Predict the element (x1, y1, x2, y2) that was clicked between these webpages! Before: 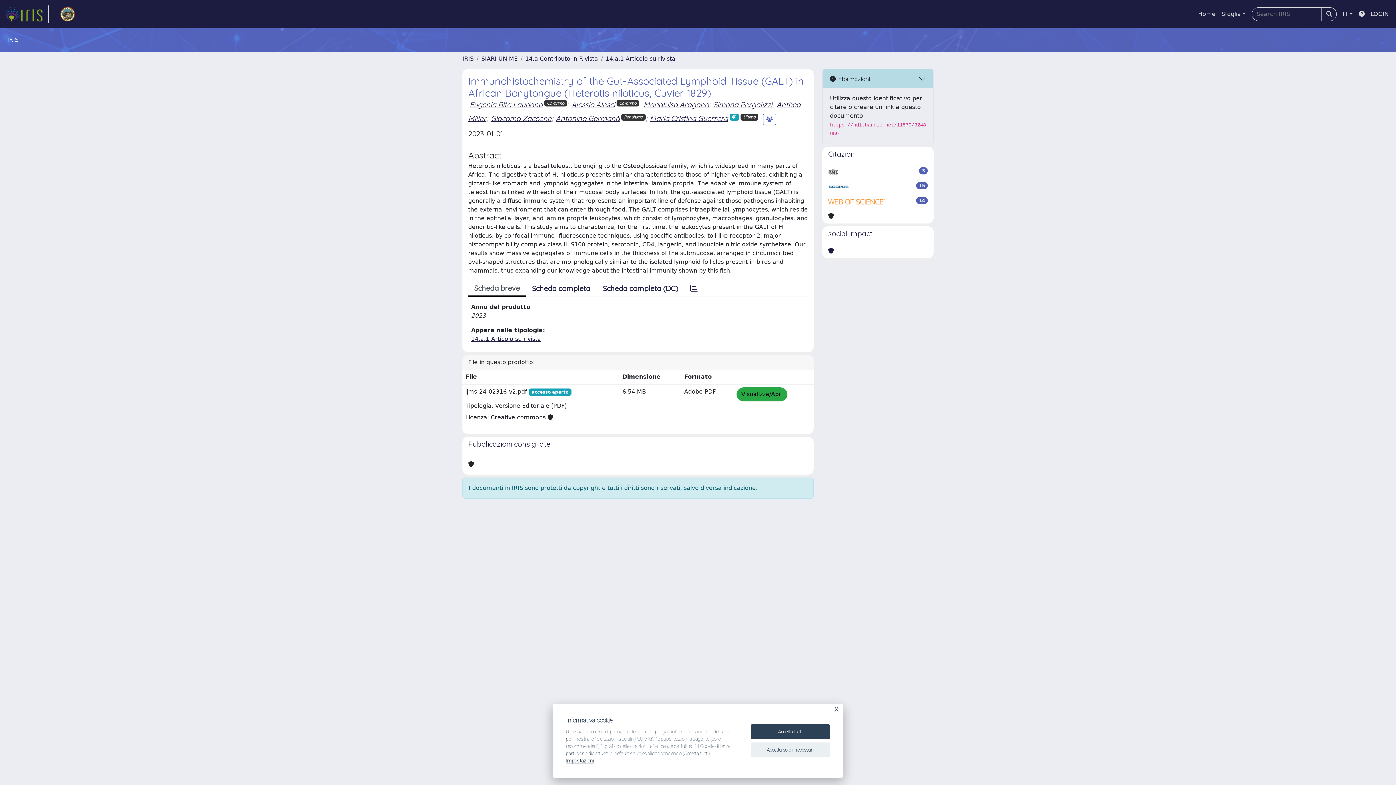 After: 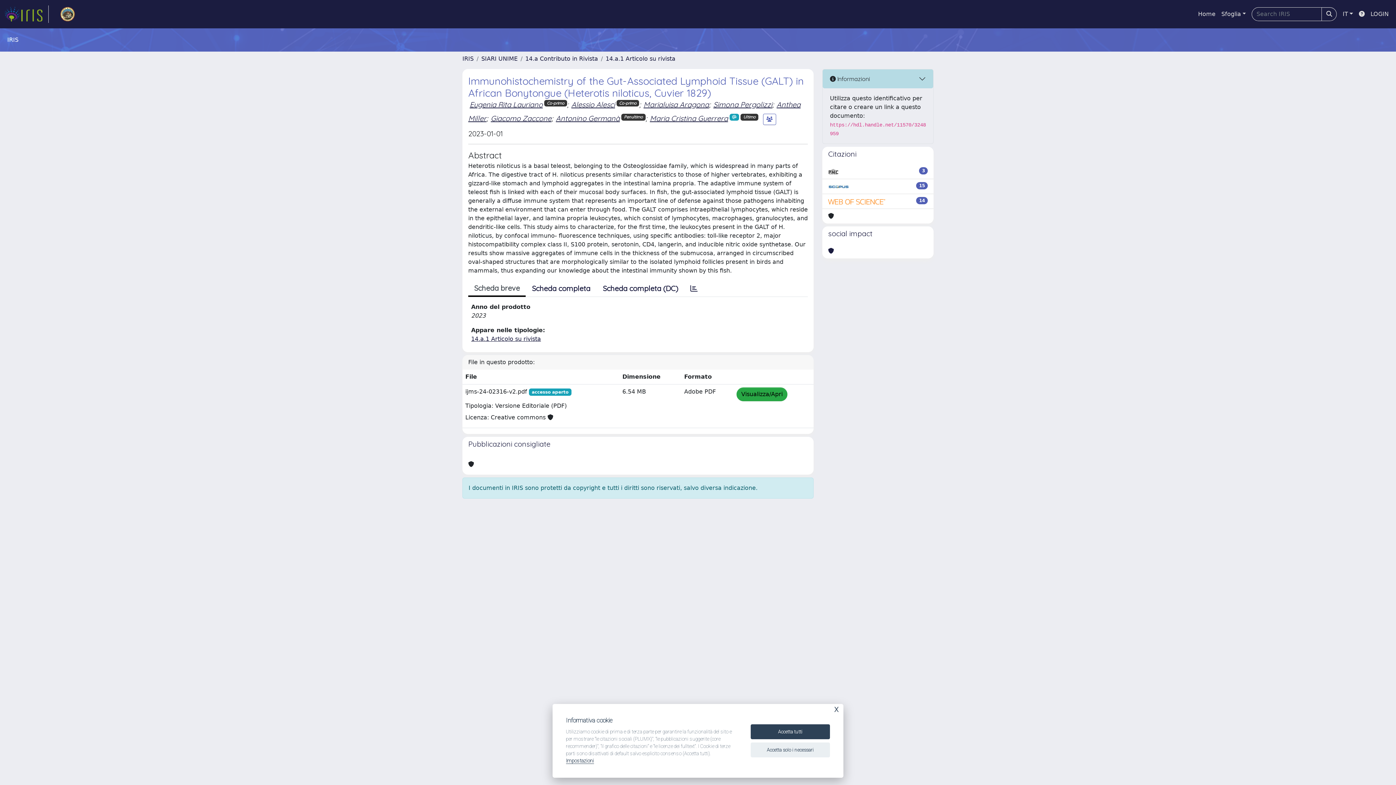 Action: bbox: (828, 197, 886, 205)